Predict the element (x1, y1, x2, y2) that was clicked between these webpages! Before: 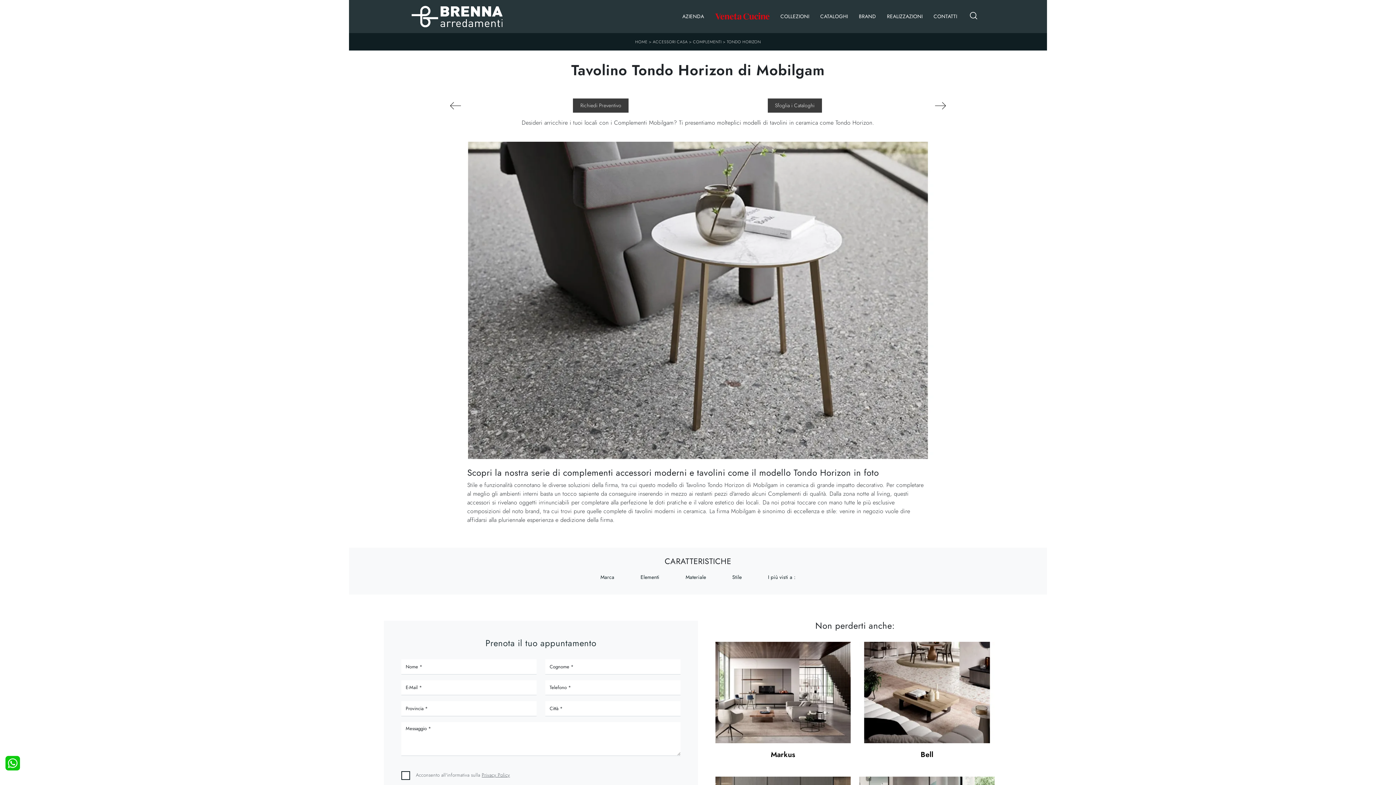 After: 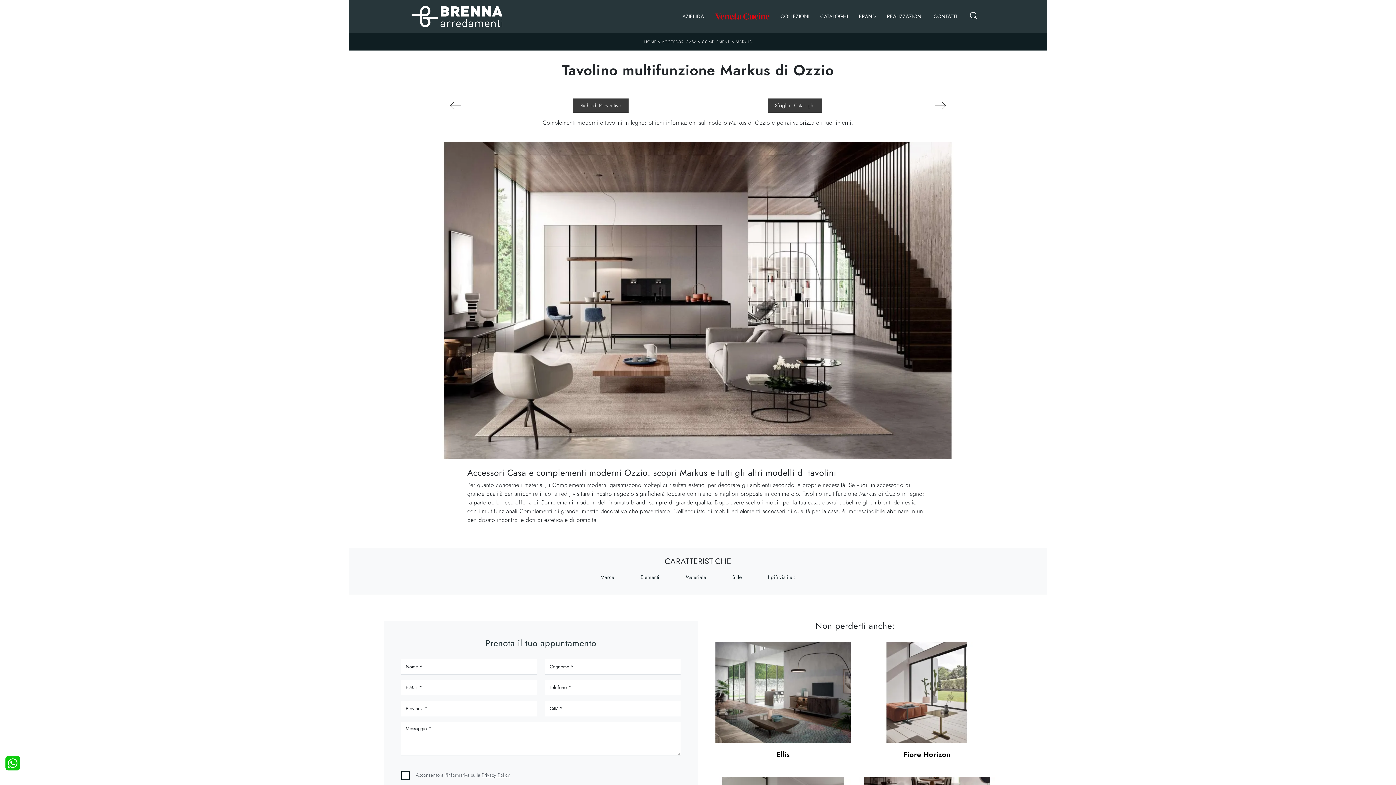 Action: label: Markus bbox: (771, 750, 795, 759)